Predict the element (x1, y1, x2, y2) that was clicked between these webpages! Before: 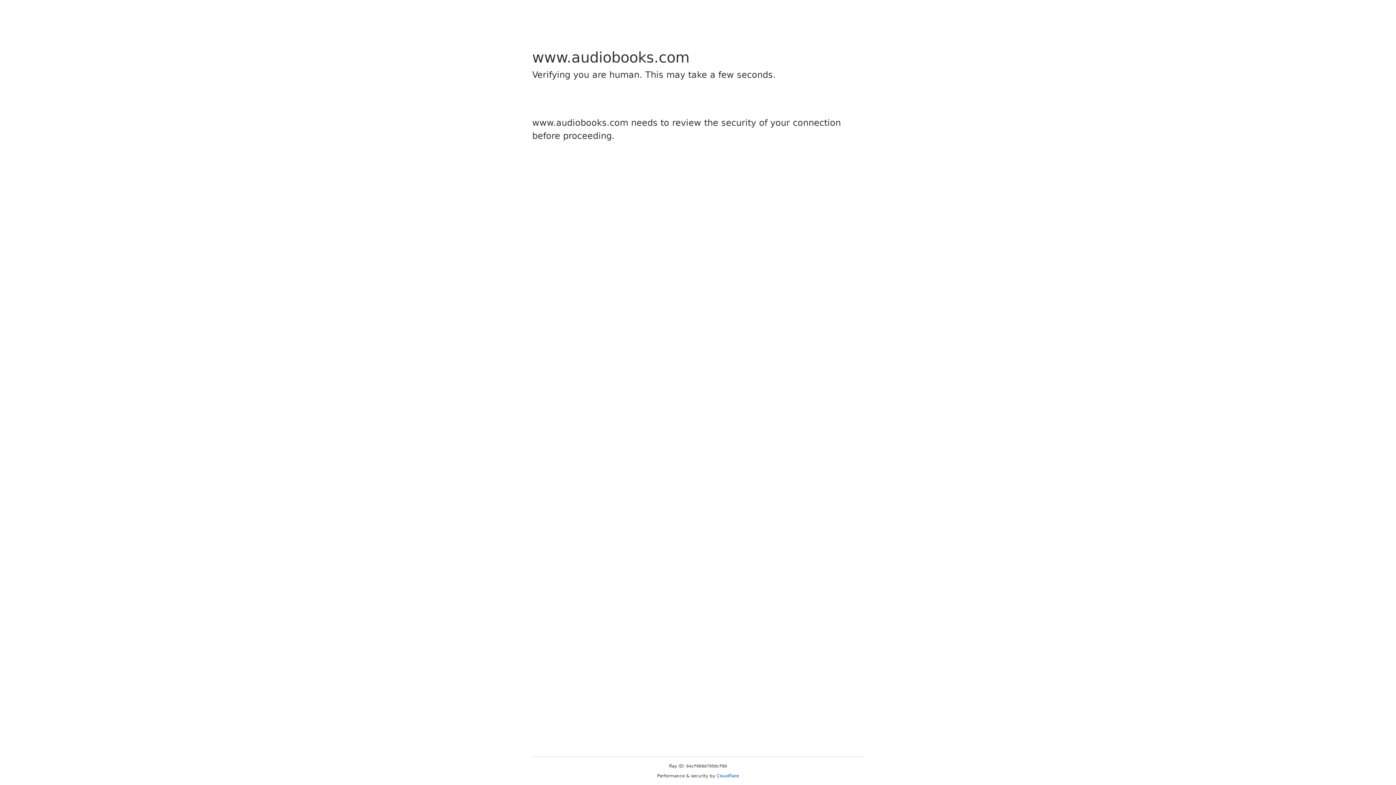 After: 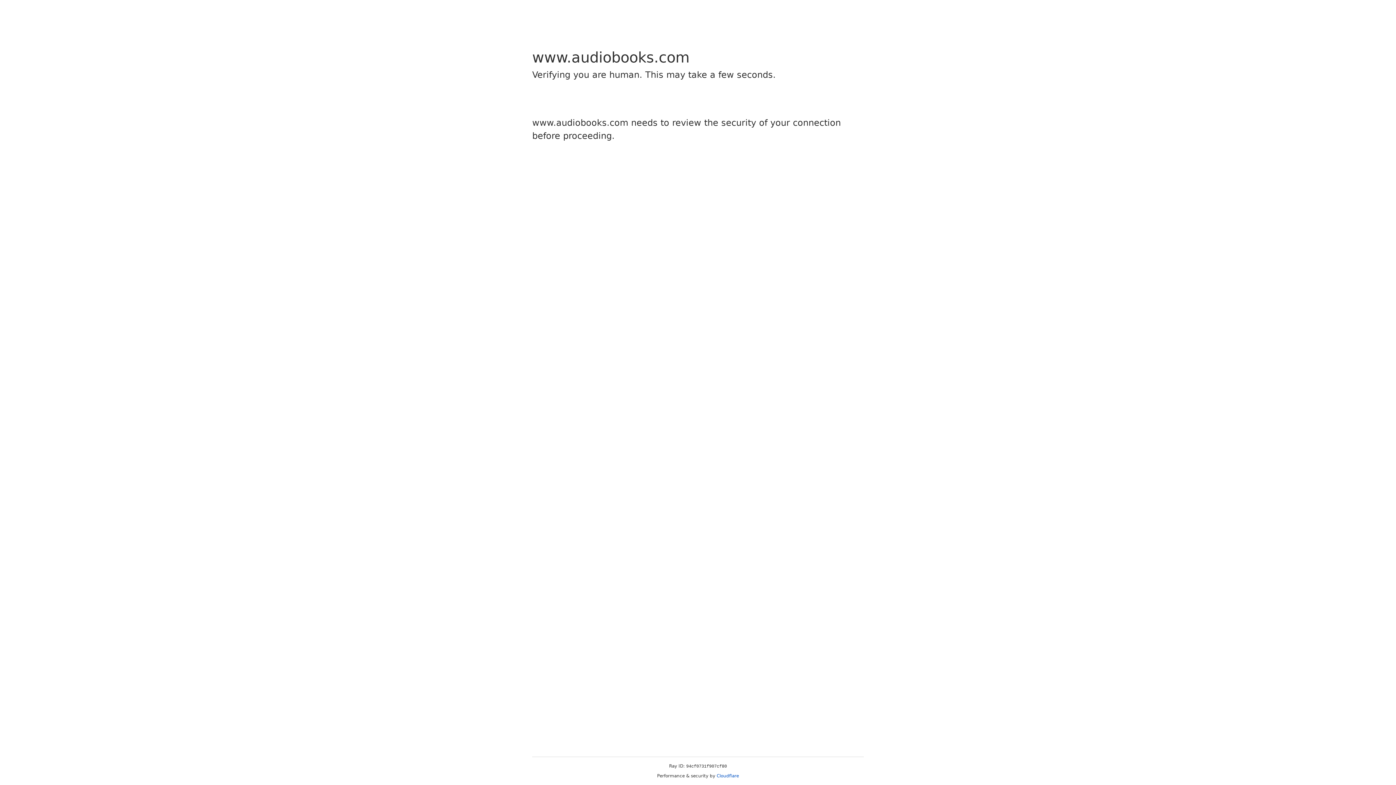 Action: bbox: (716, 773, 739, 778) label: Cloudflare